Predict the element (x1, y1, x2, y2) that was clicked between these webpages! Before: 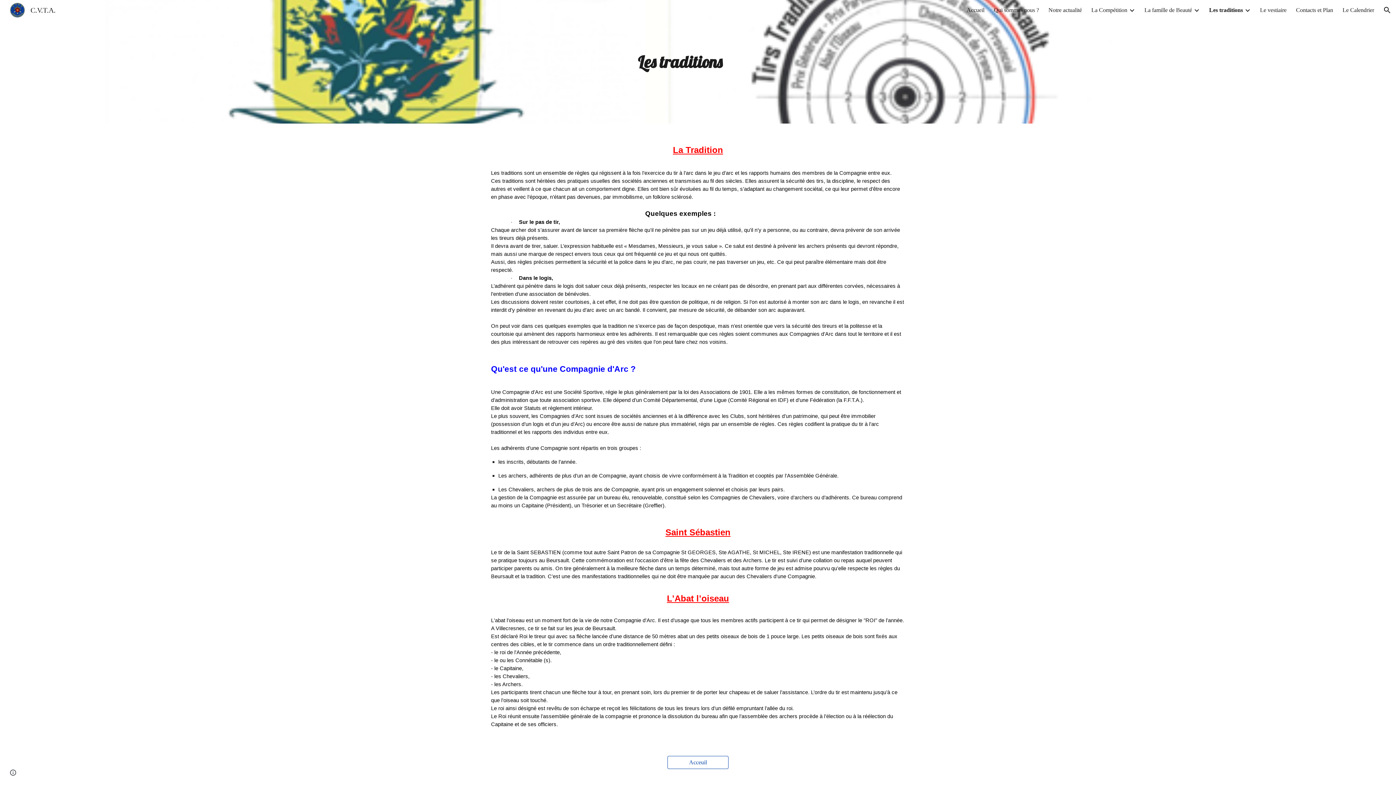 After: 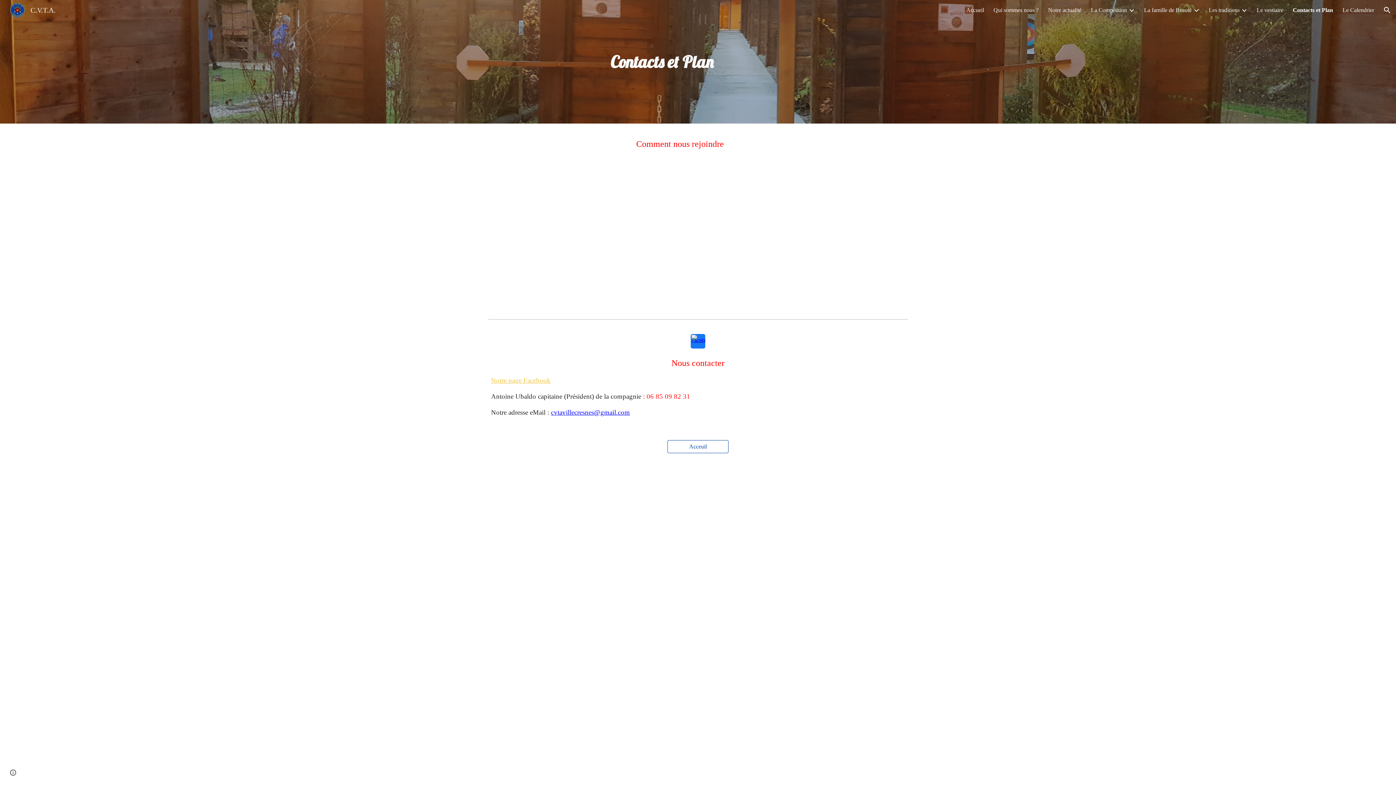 Action: label: Contacts et Plan bbox: (1296, 6, 1333, 13)